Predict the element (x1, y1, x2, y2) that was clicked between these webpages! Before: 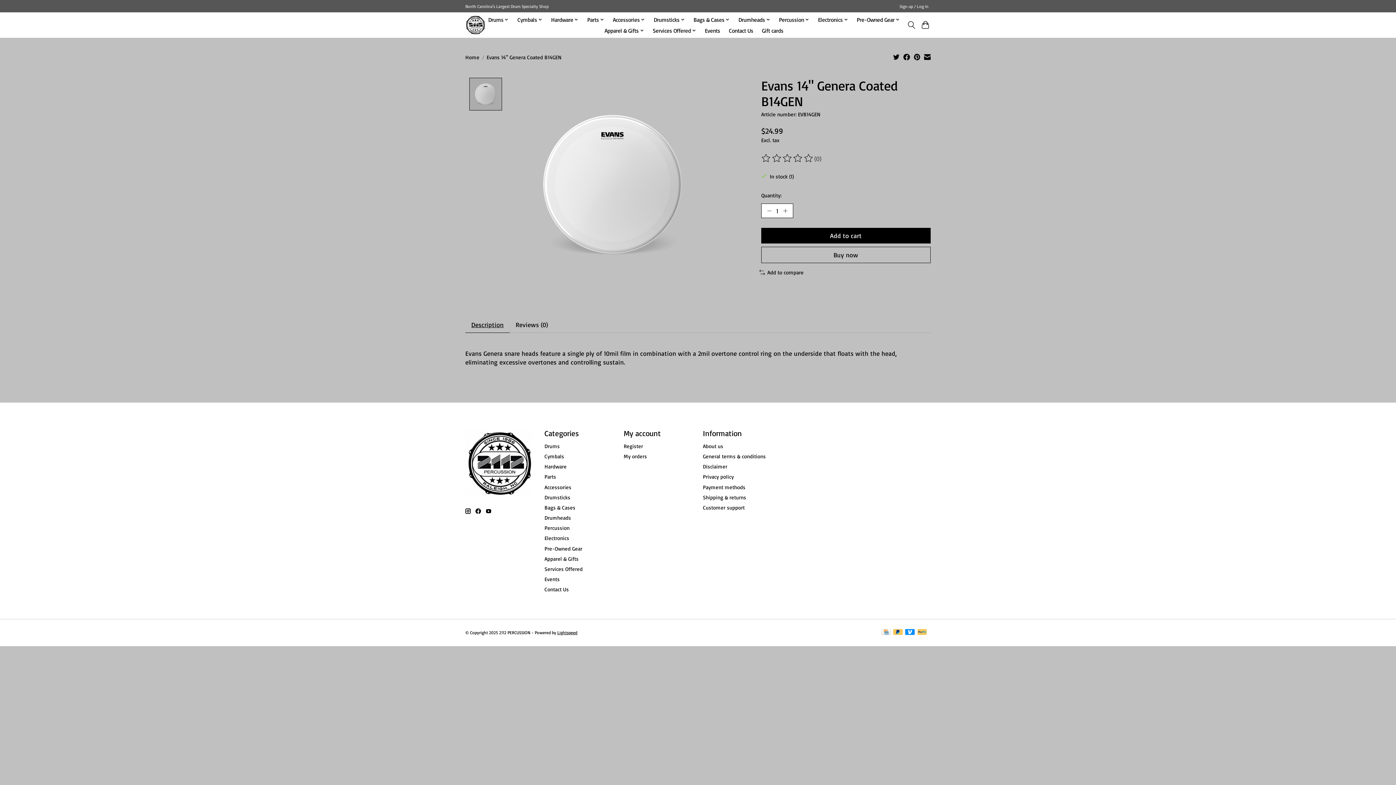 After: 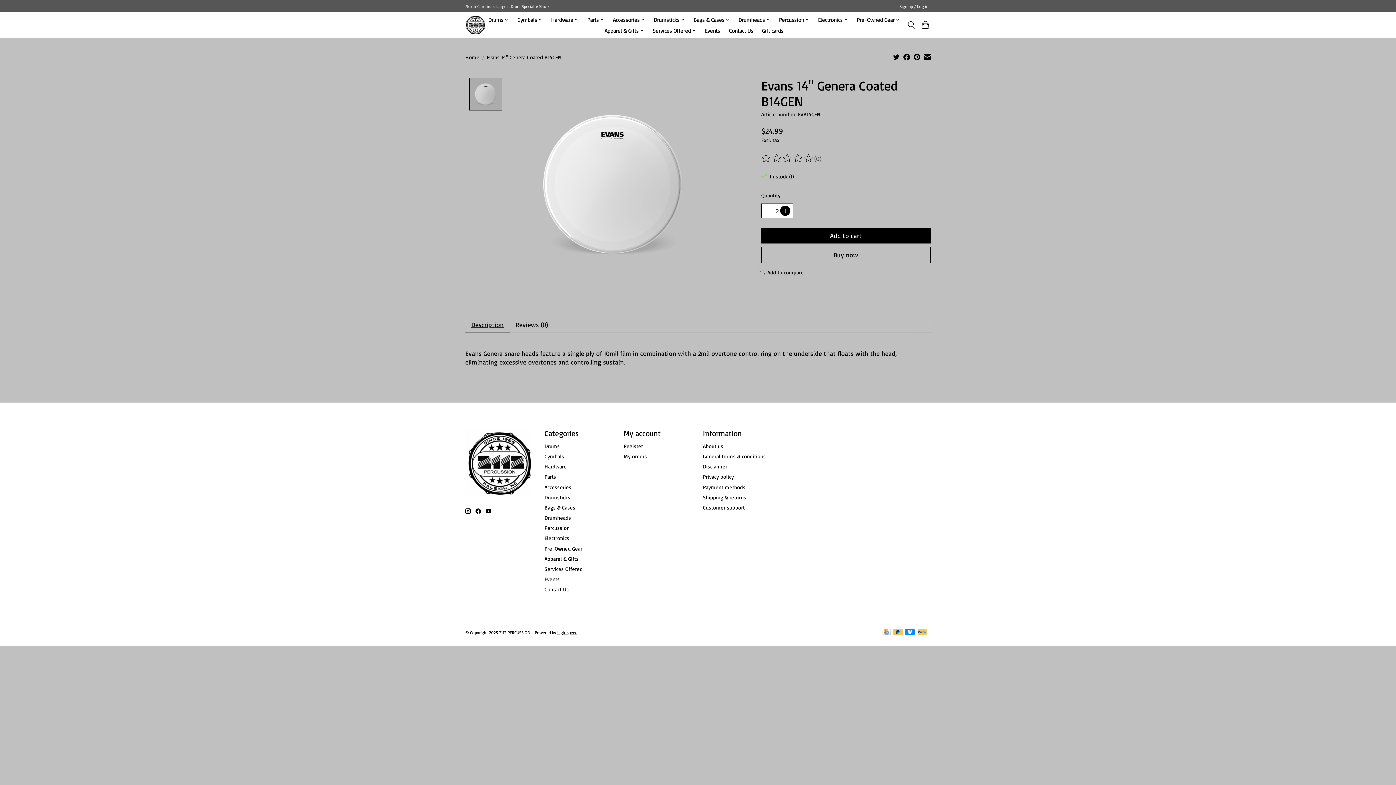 Action: bbox: (780, 205, 790, 216) label: Increase Quantity